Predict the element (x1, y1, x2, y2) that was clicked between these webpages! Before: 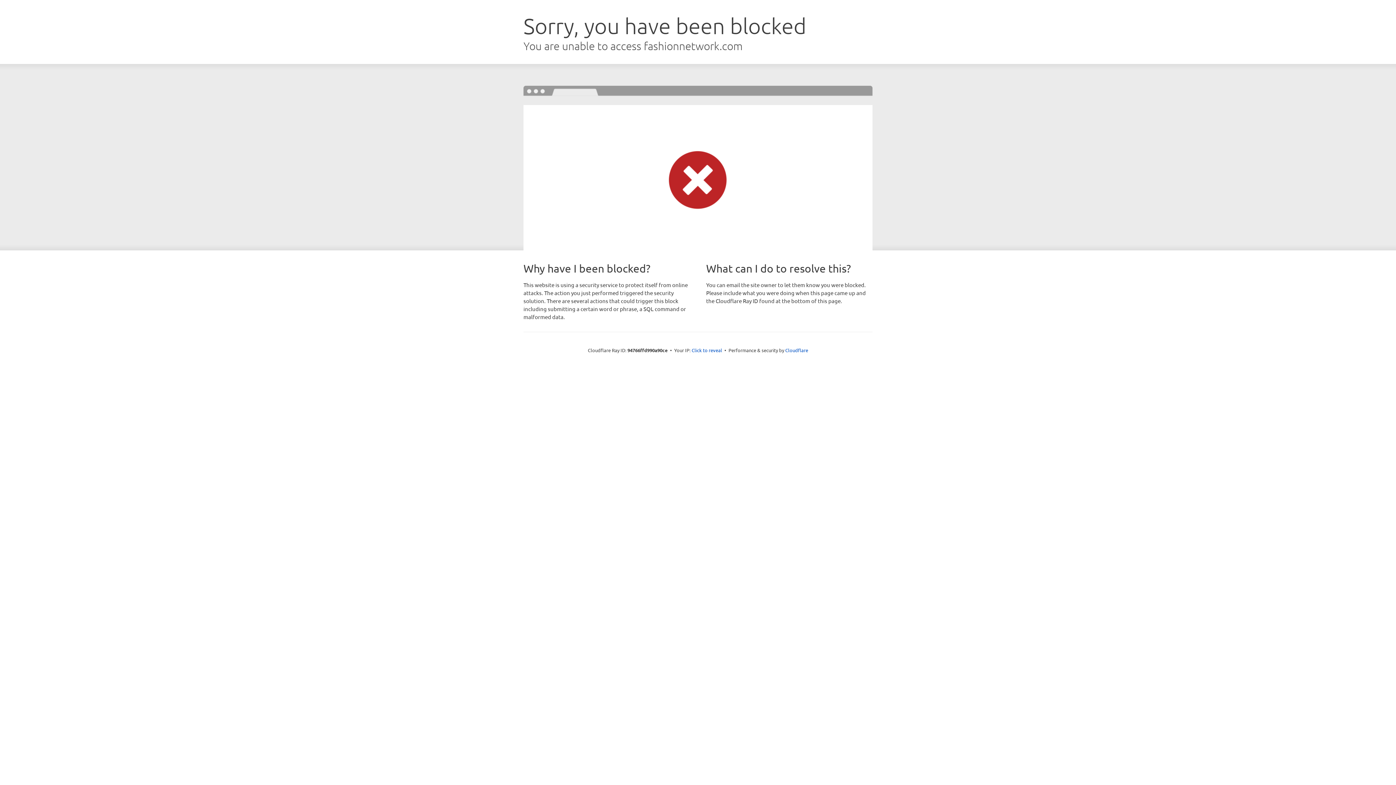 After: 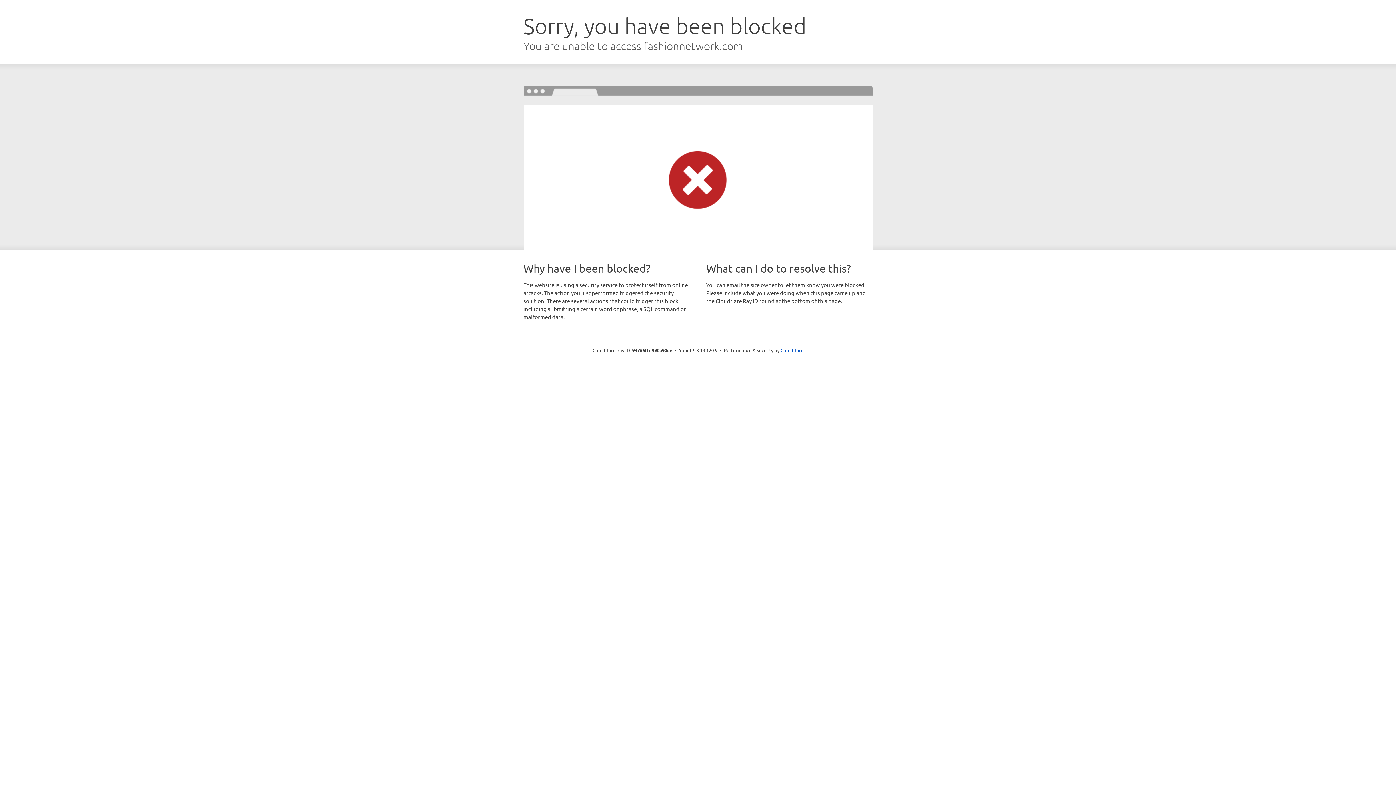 Action: label: Click to reveal bbox: (691, 346, 722, 353)